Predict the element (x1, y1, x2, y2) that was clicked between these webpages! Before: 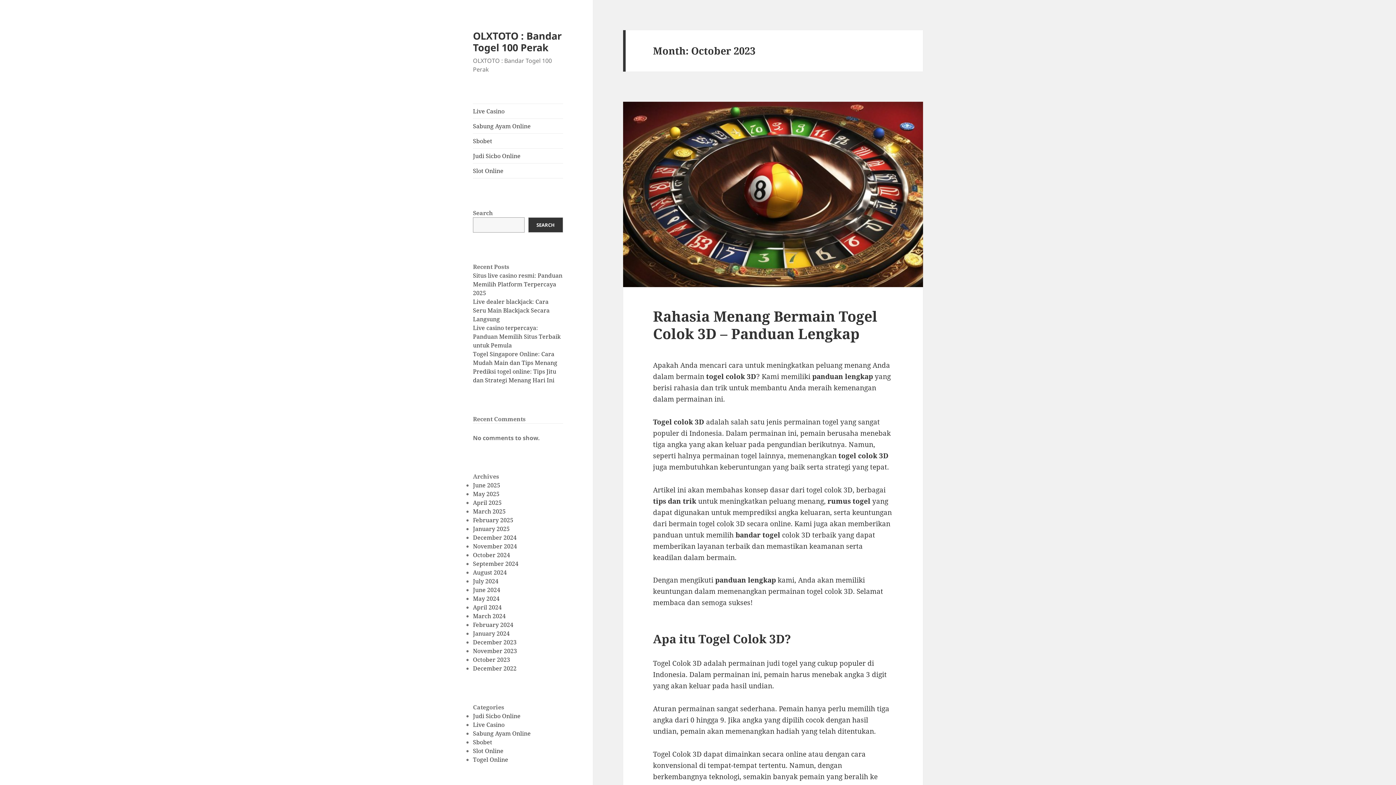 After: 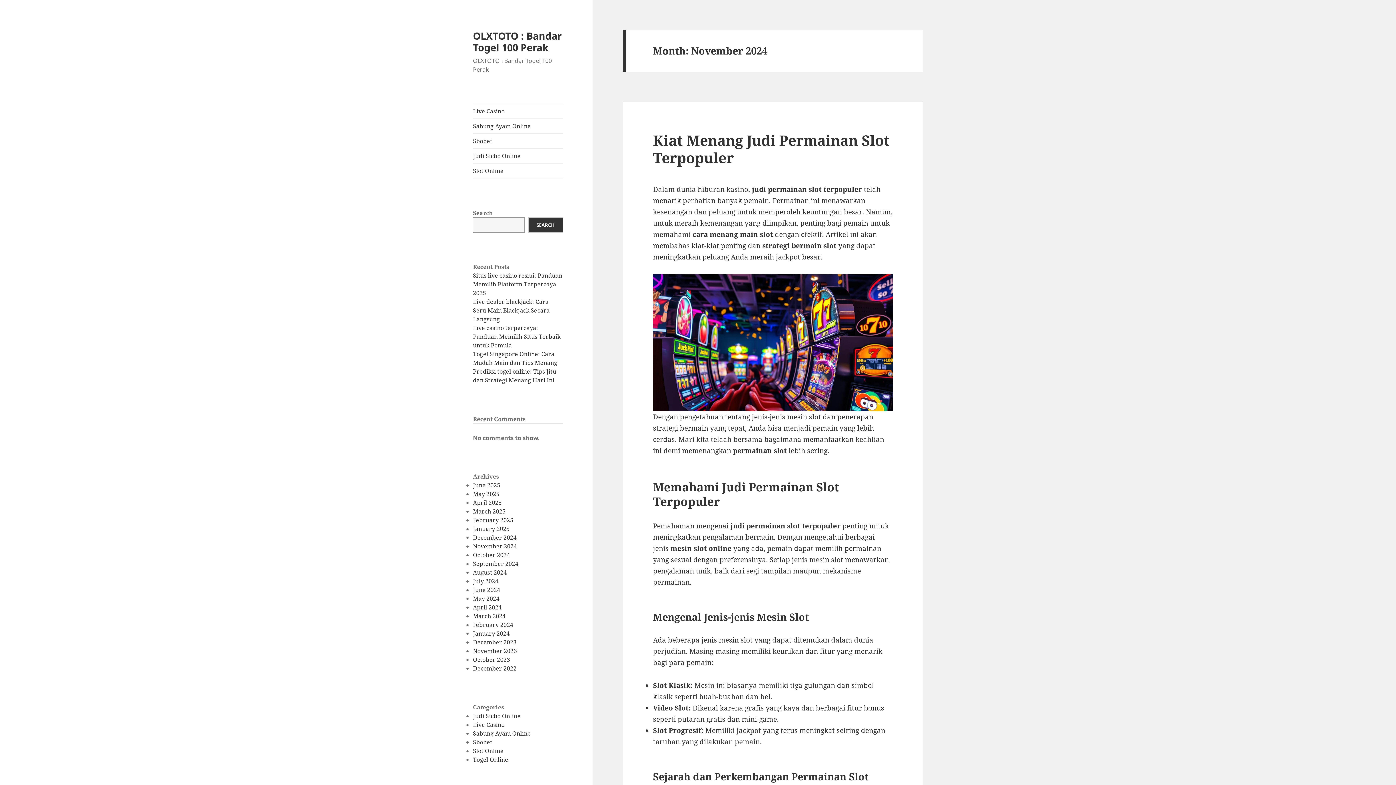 Action: bbox: (473, 542, 517, 550) label: November 2024